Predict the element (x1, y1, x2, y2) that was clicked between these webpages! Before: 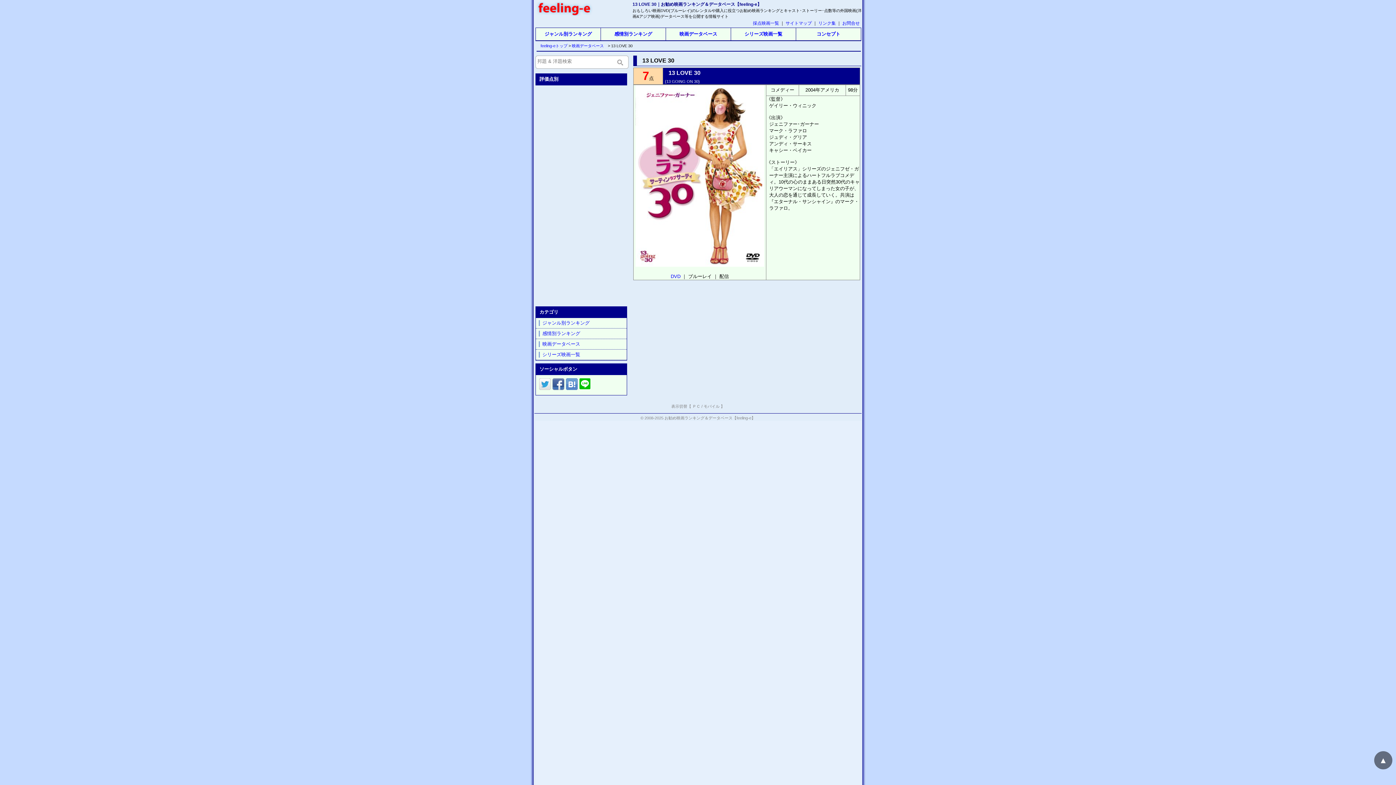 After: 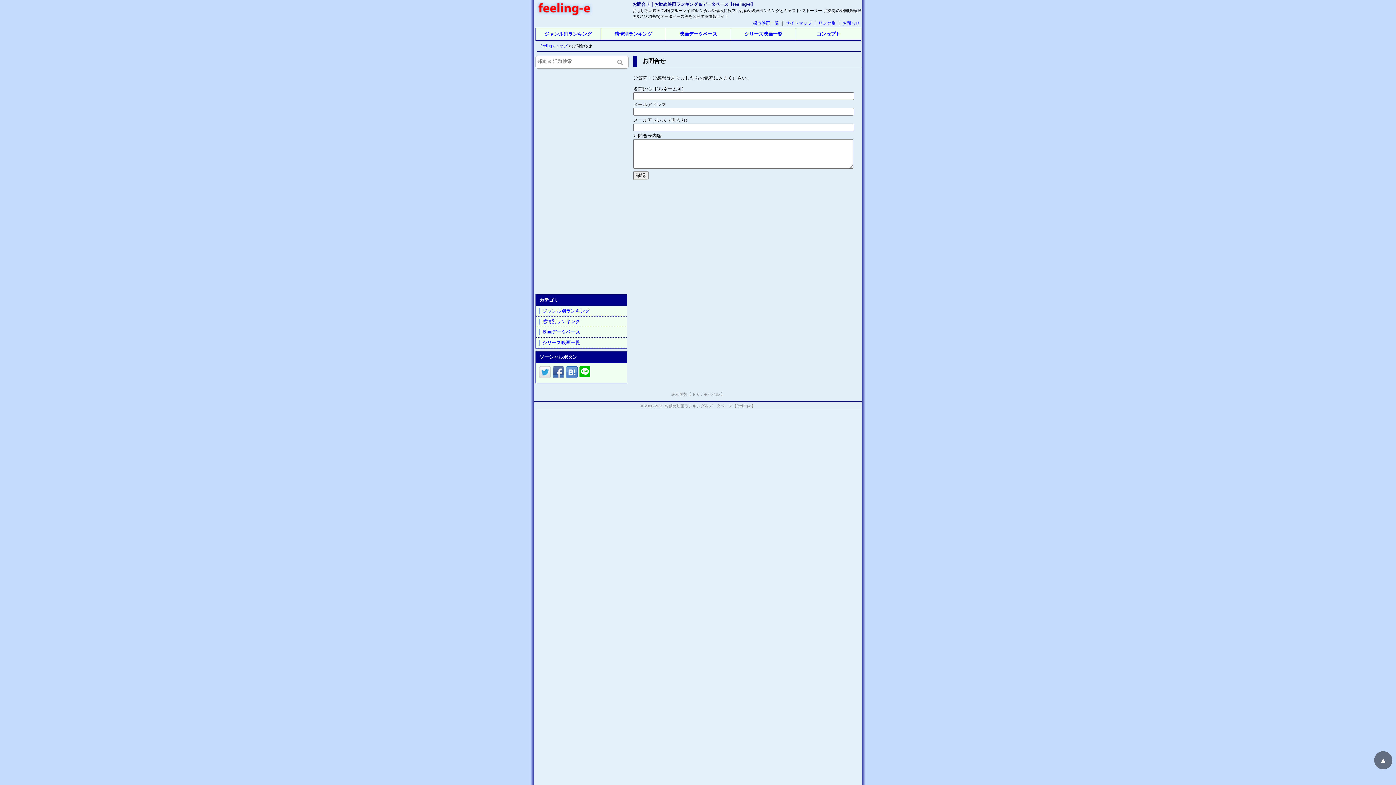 Action: bbox: (842, 20, 860, 25) label: お問合せ